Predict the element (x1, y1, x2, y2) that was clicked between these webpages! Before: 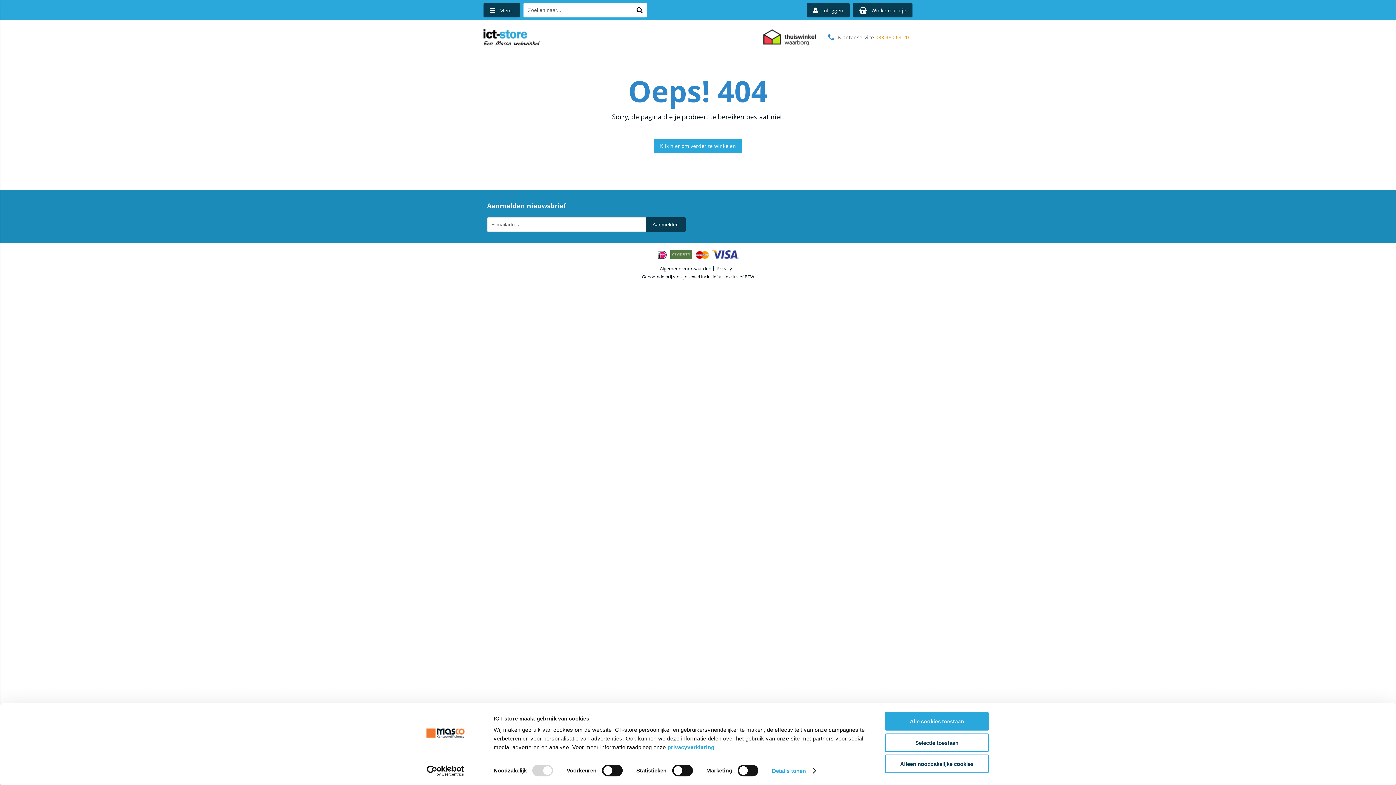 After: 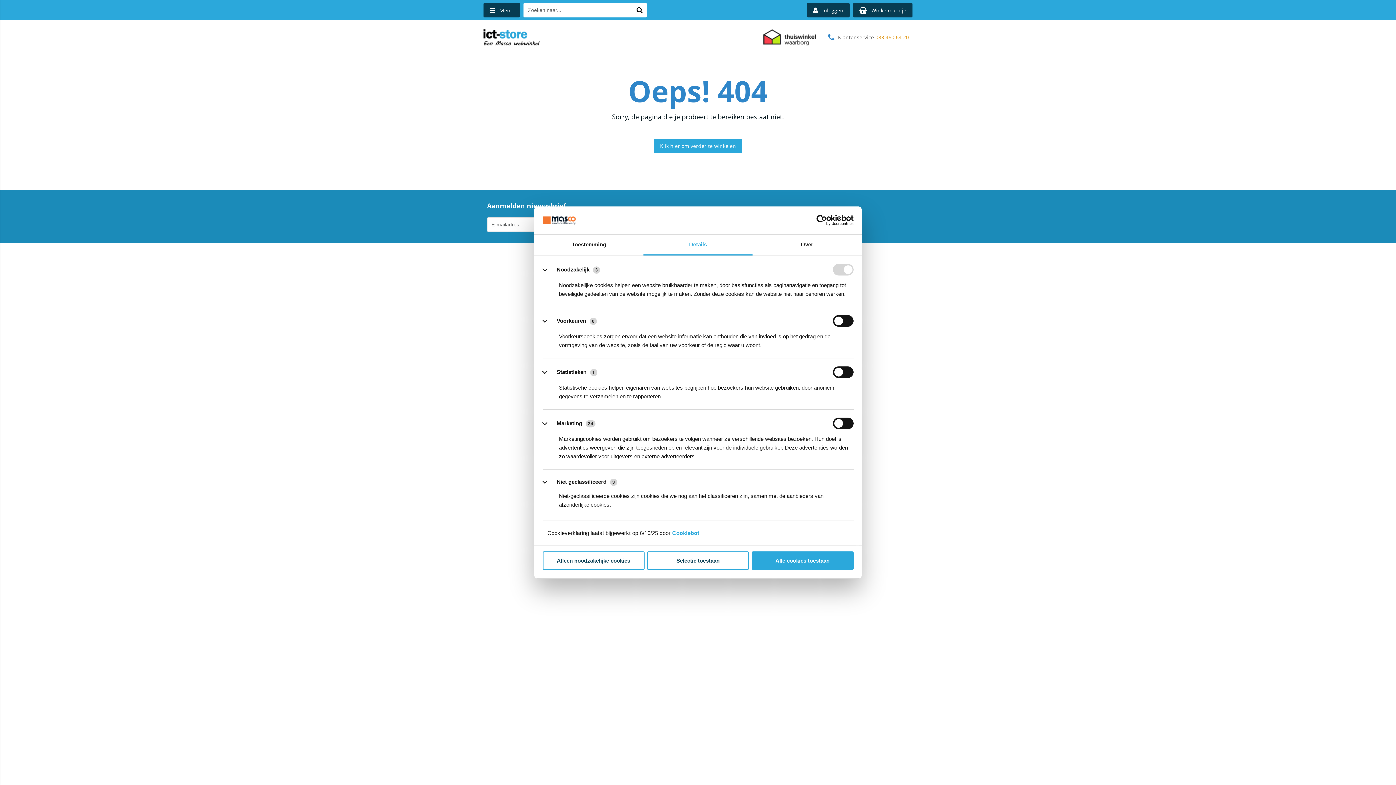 Action: bbox: (772, 765, 815, 776) label: Details tonen